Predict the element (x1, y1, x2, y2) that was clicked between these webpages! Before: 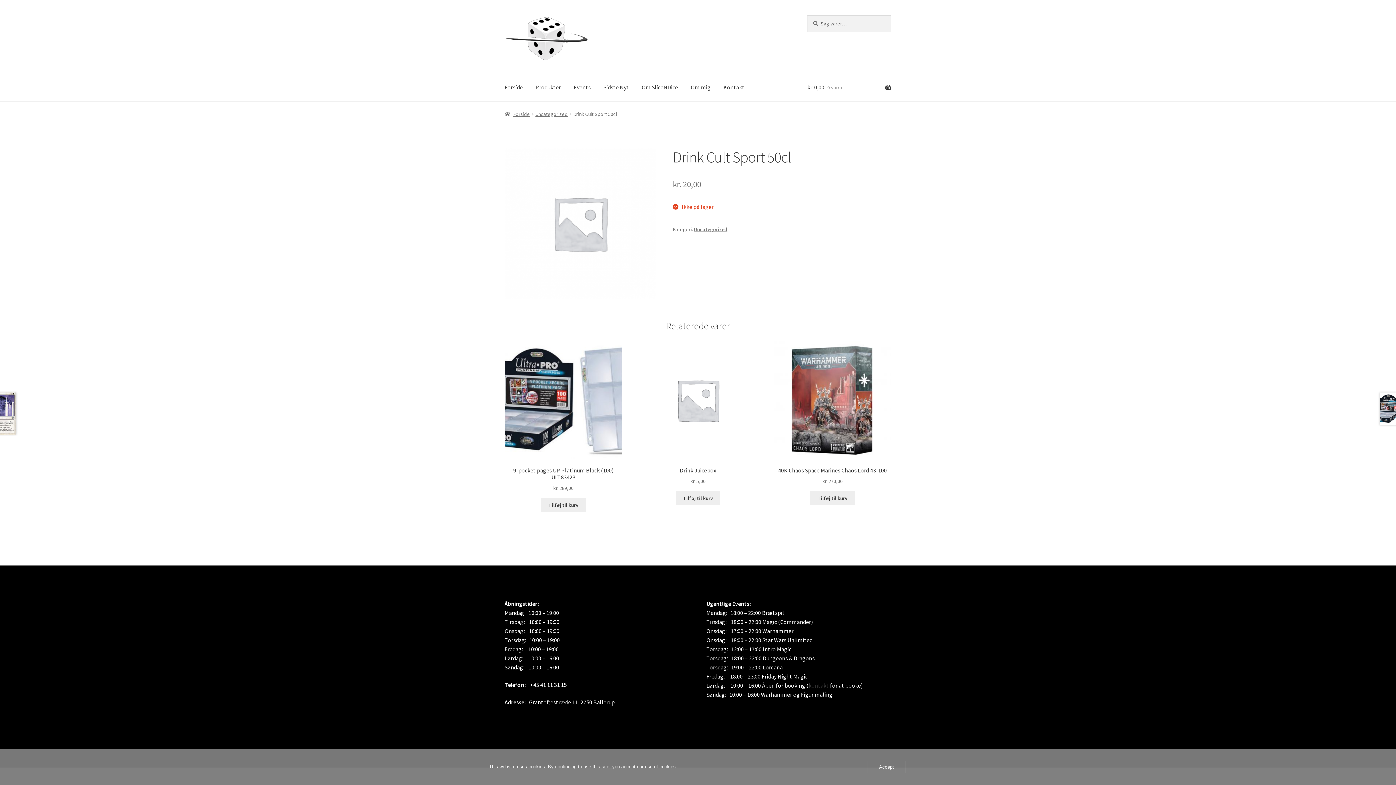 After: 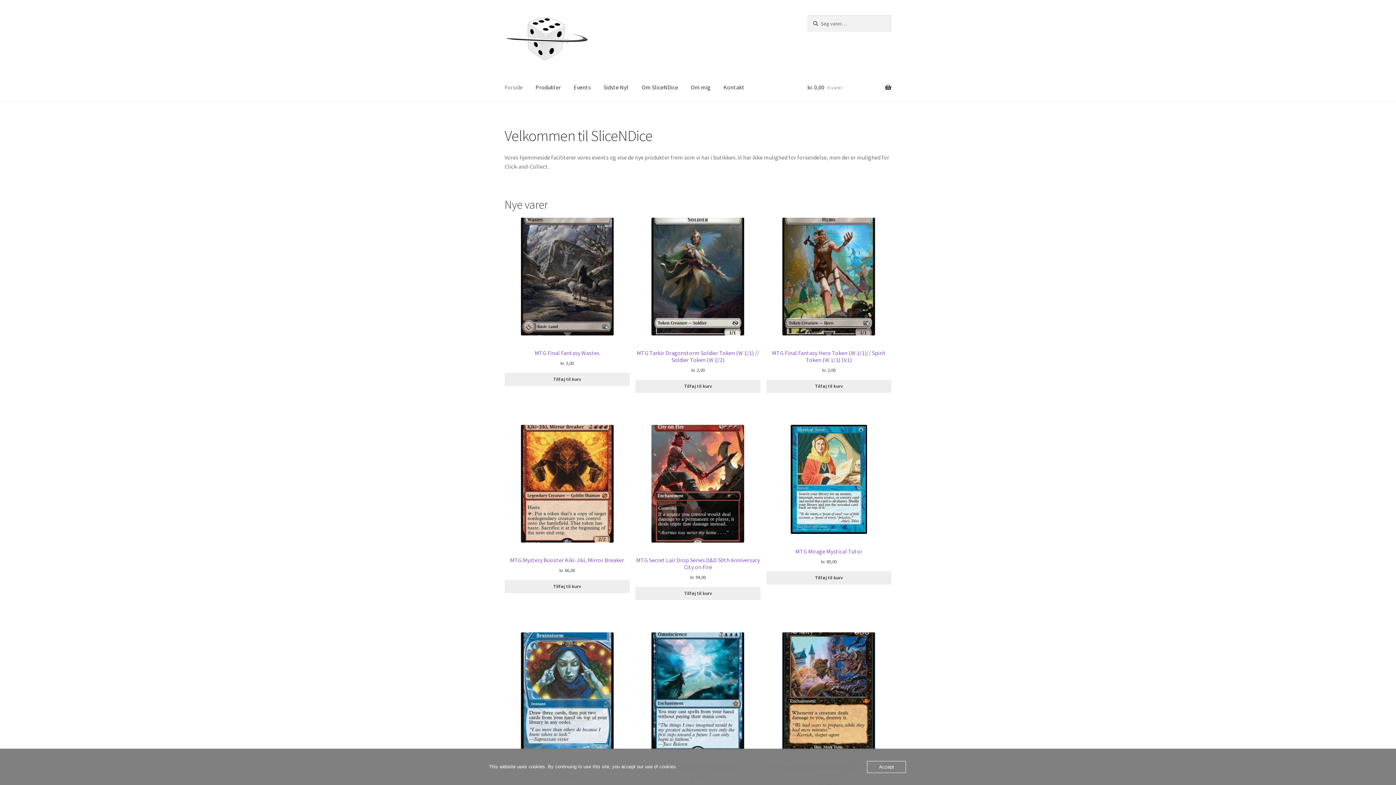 Action: label: Forside bbox: (504, 110, 530, 117)